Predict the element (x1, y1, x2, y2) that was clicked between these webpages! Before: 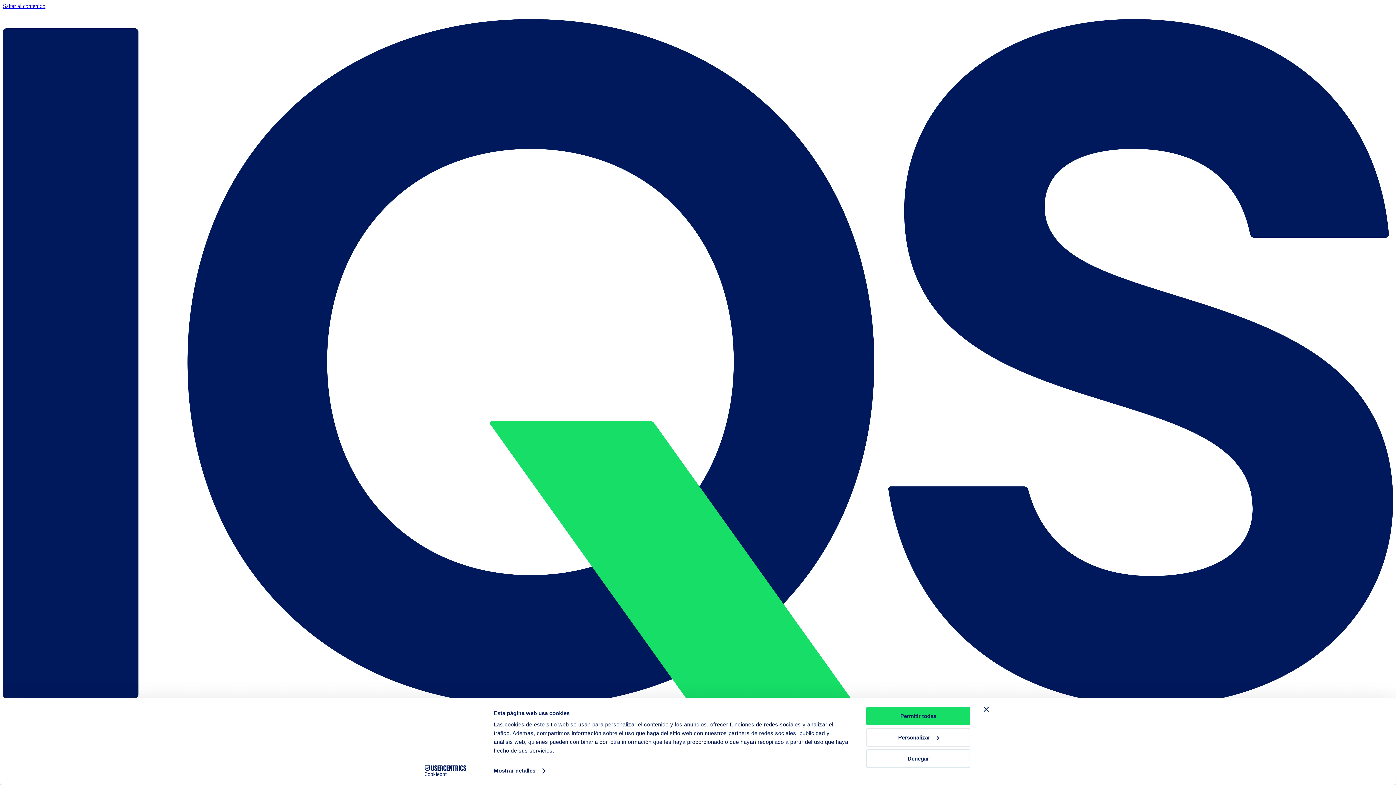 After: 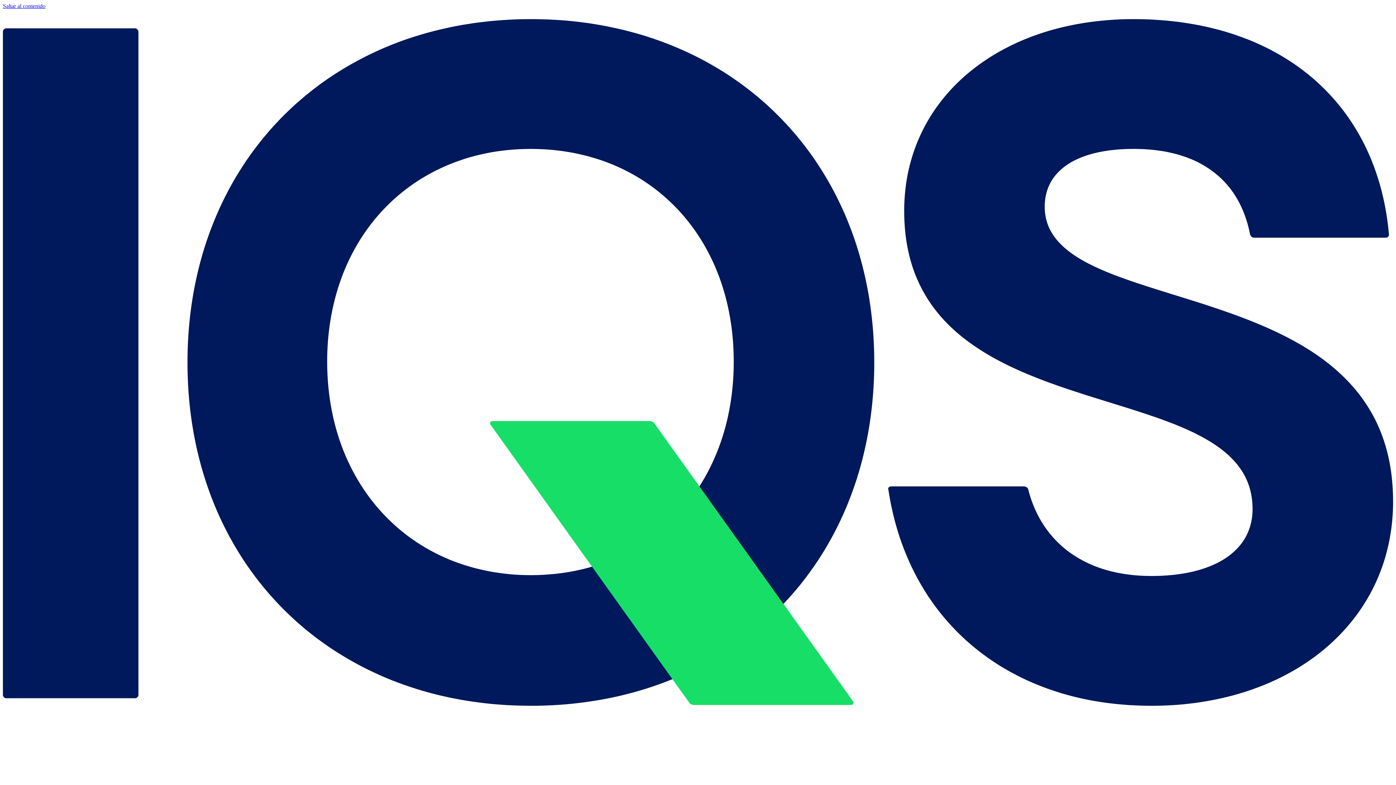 Action: label: Cerrar el banner bbox: (984, 707, 989, 712)